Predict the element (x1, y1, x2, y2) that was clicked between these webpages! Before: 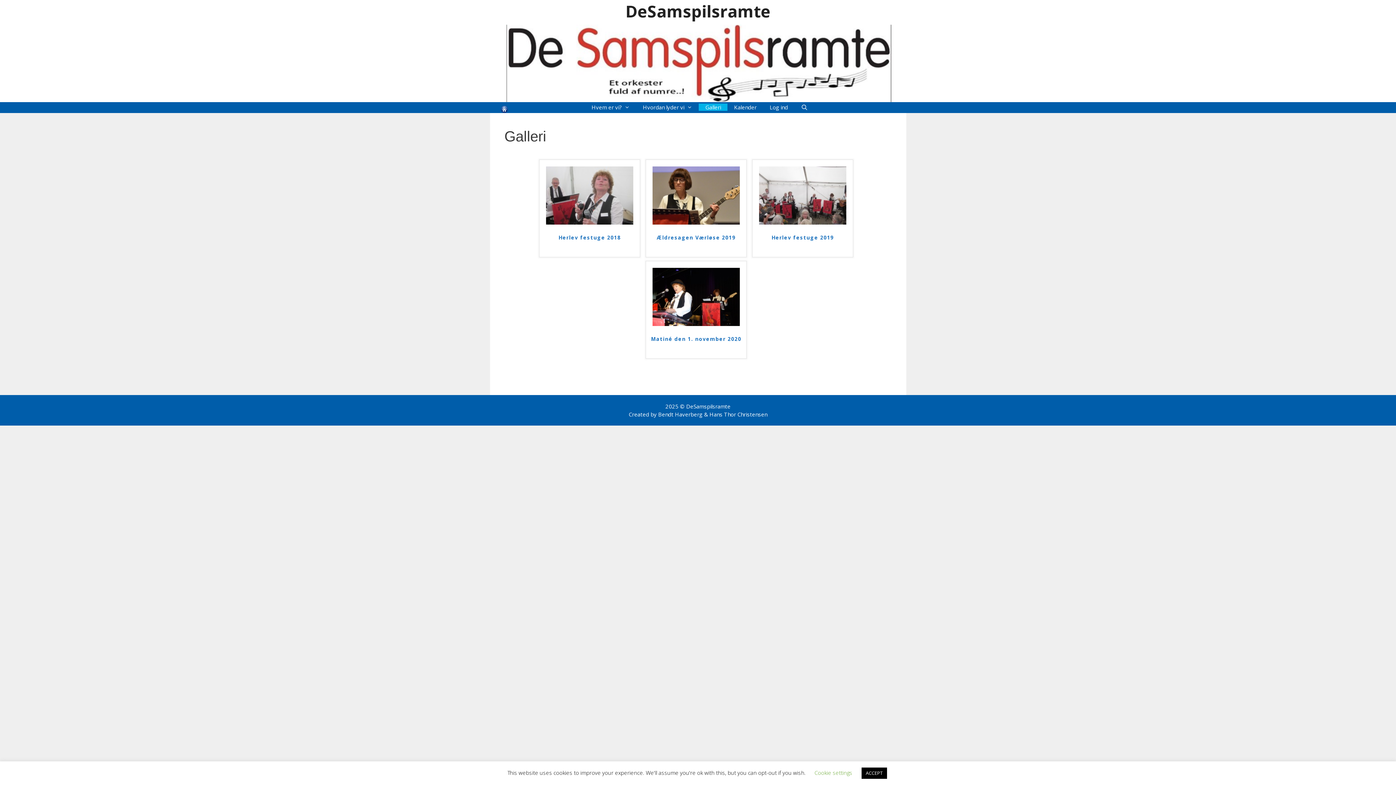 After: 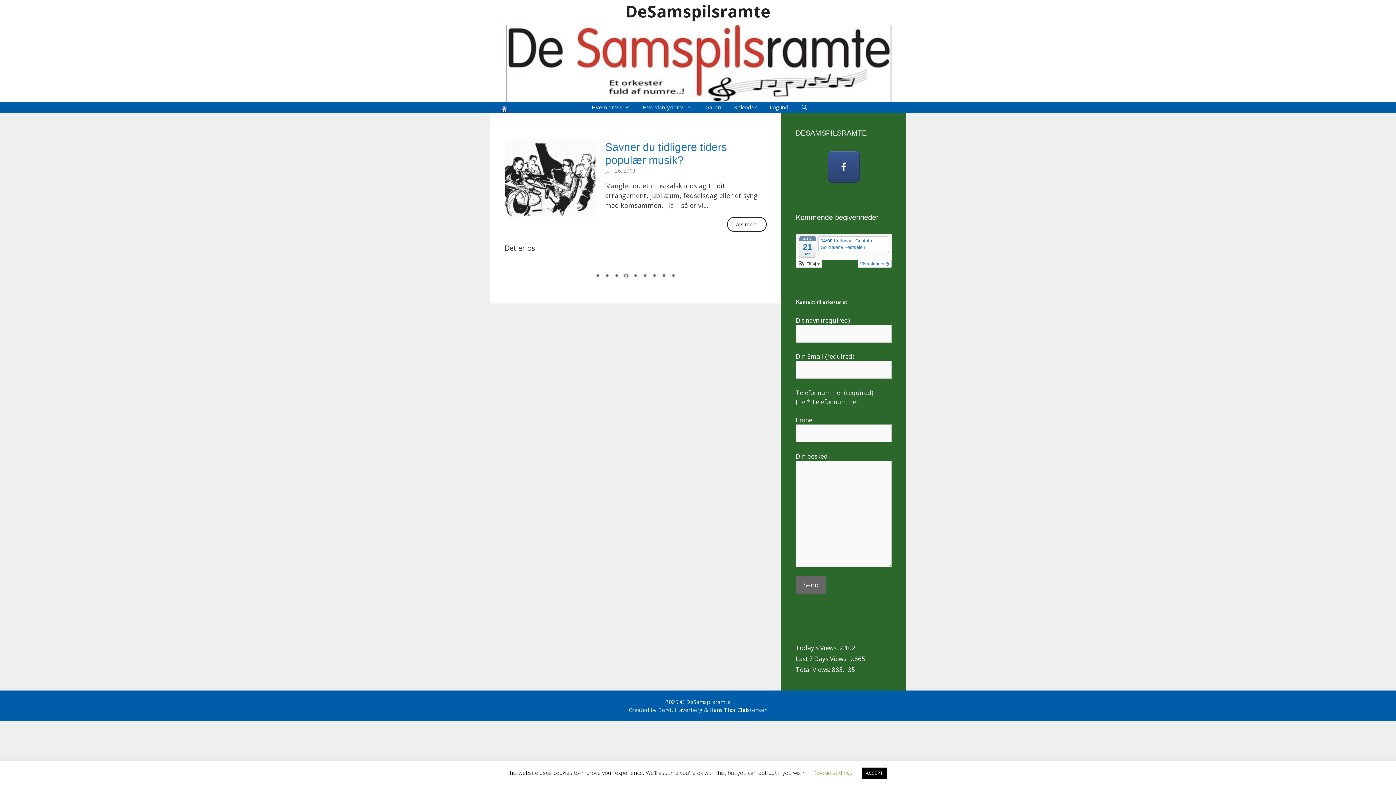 Action: bbox: (500, 105, 508, 112)